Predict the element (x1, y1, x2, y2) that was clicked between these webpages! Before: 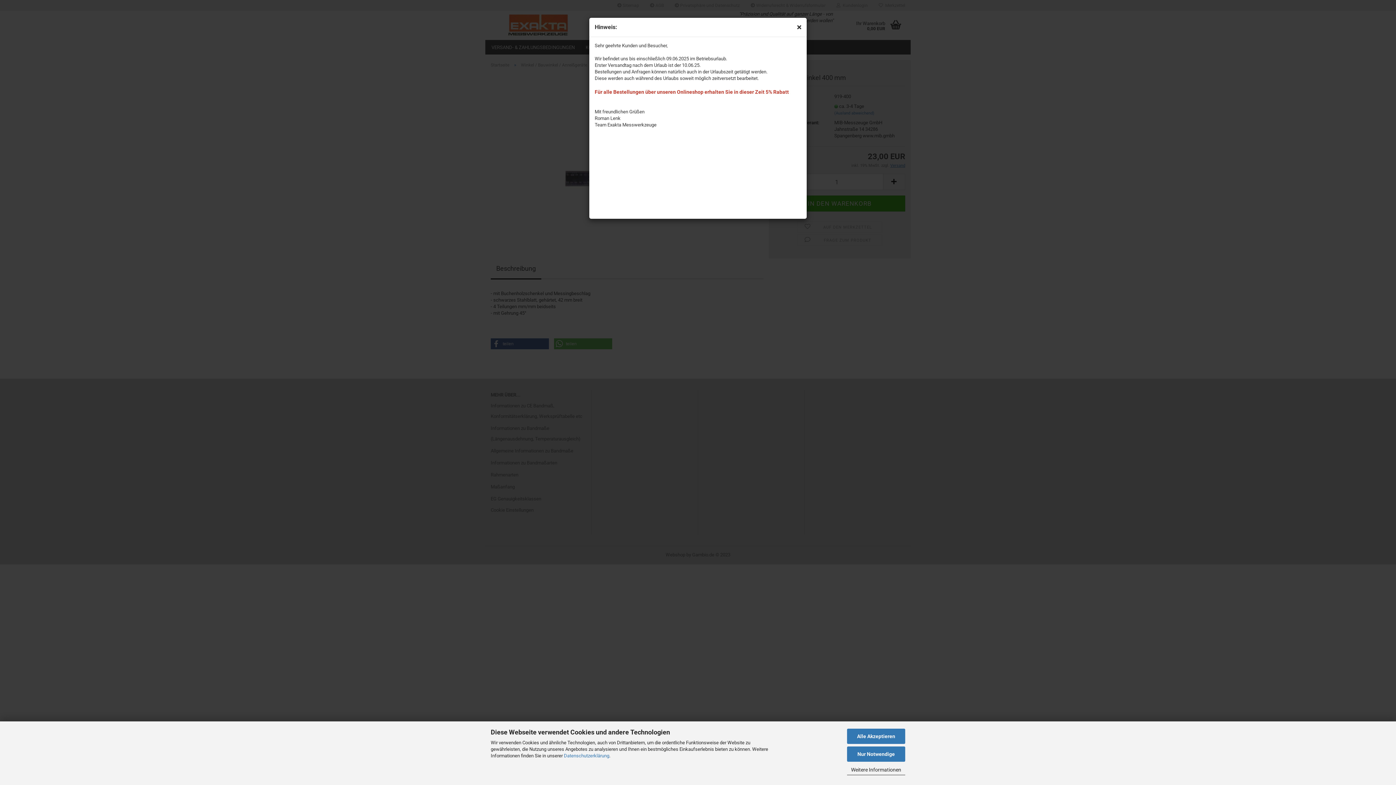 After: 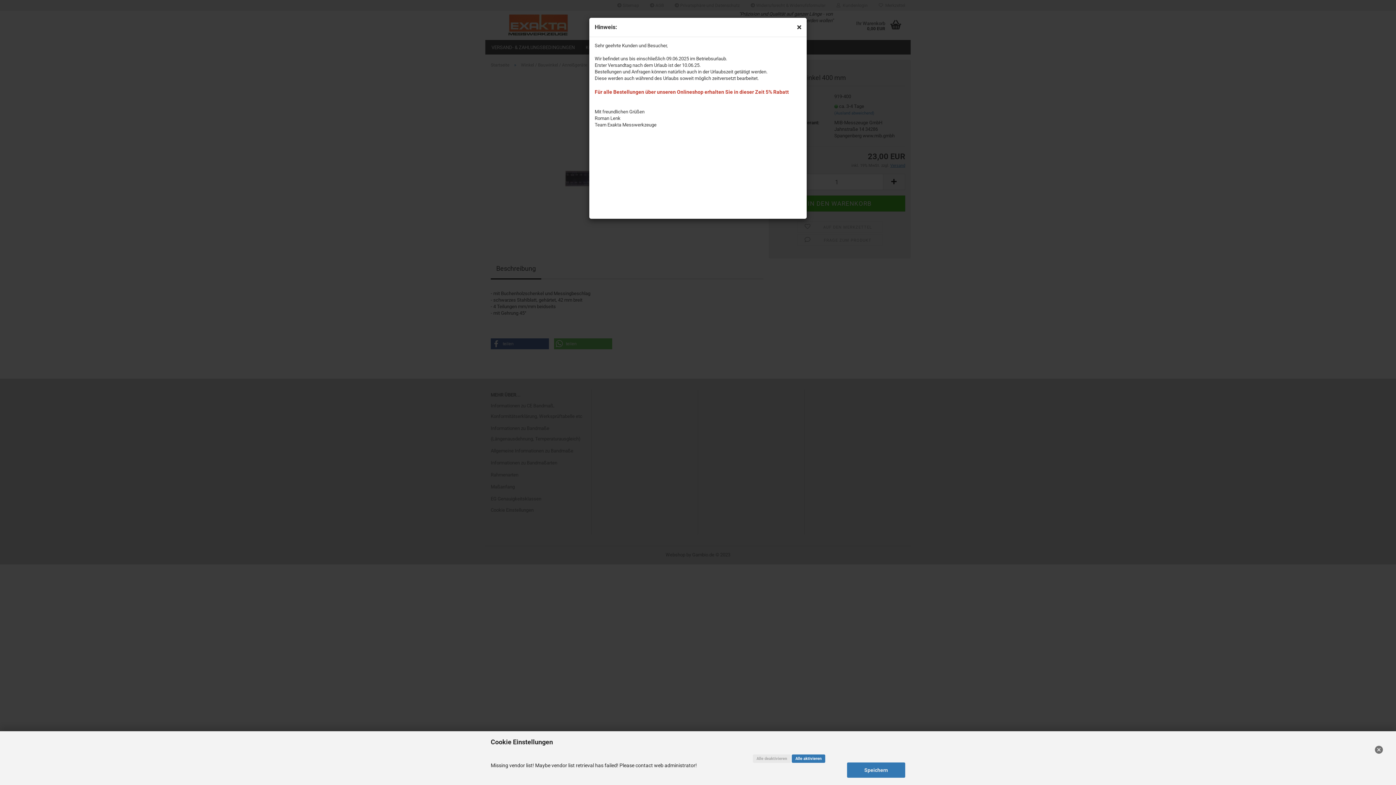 Action: label: Weitere Informationen bbox: (847, 764, 905, 775)